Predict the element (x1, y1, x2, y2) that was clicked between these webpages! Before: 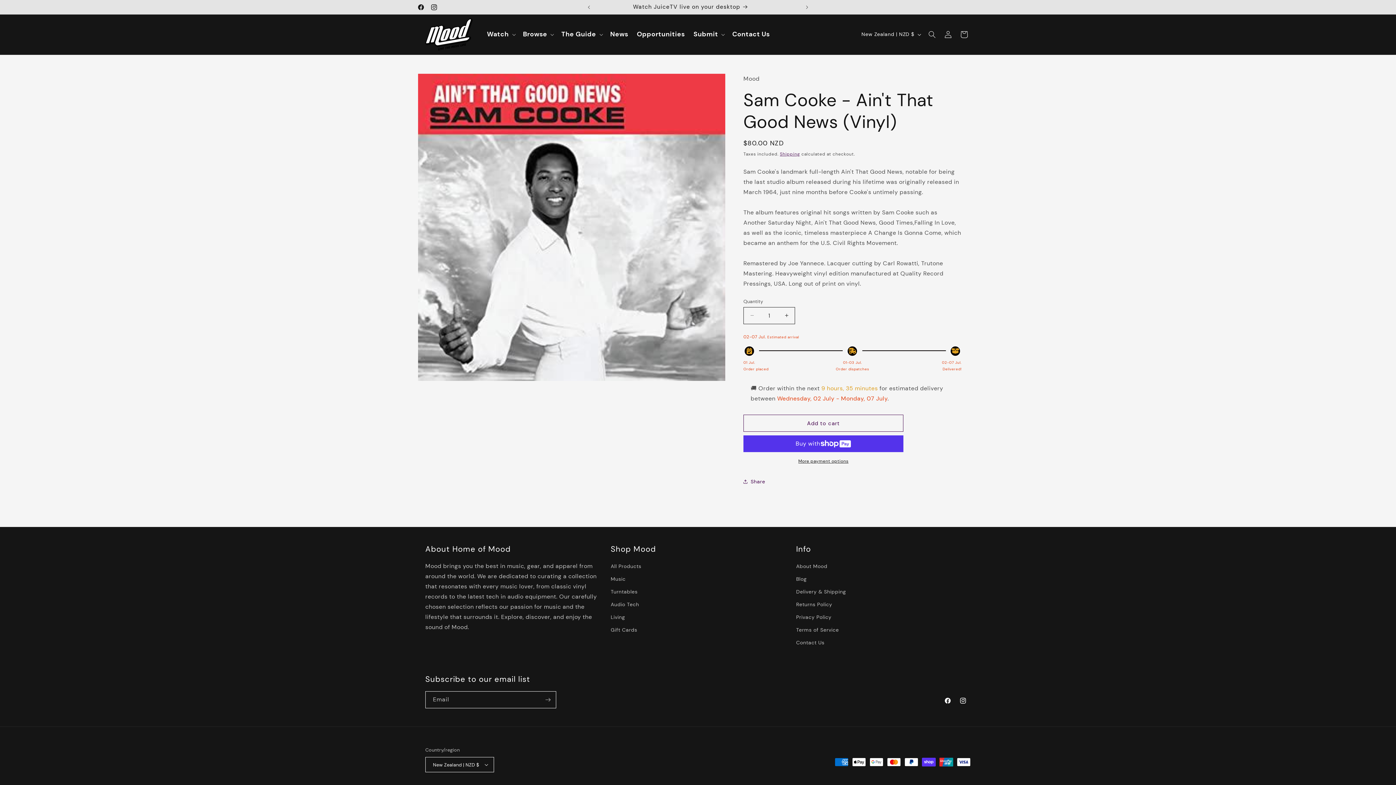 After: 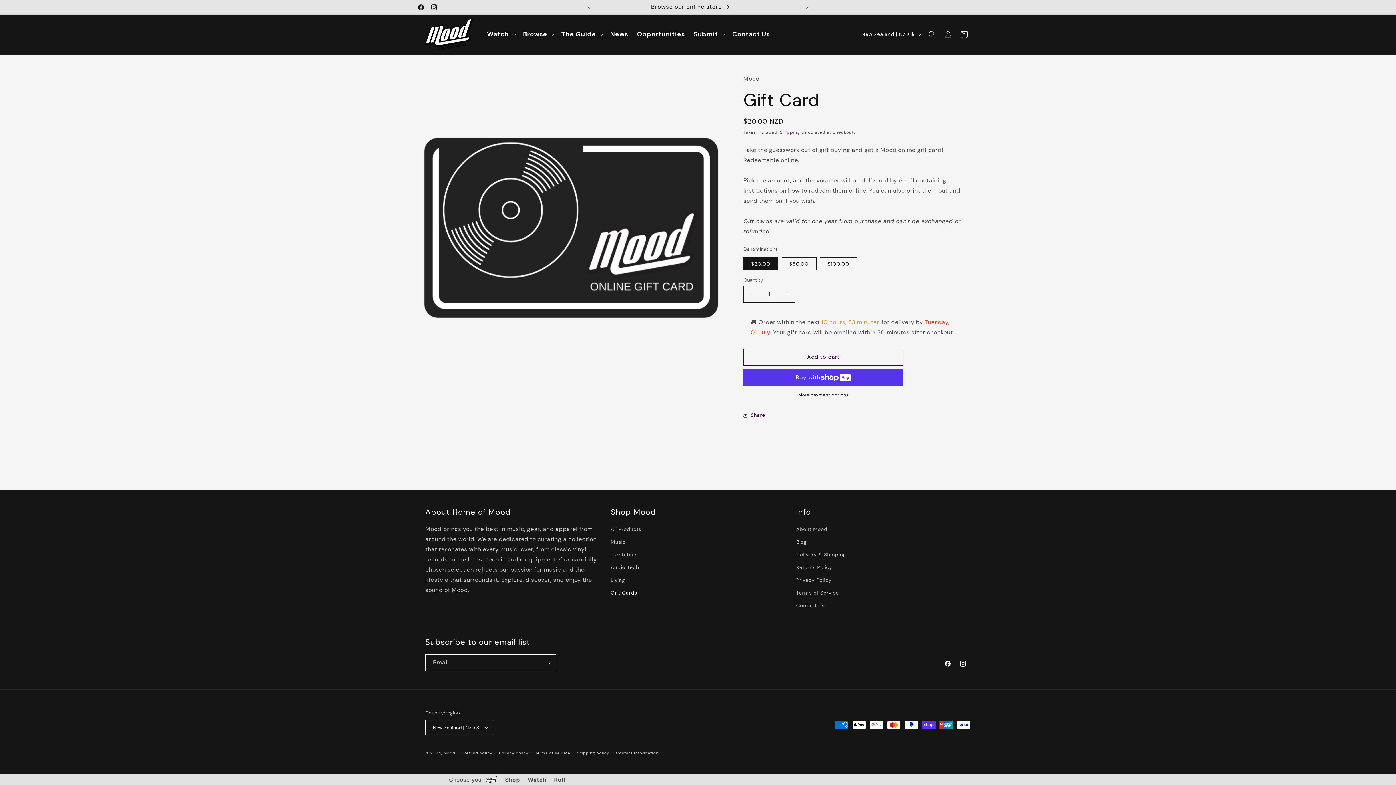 Action: label: Gift Cards bbox: (610, 624, 637, 636)